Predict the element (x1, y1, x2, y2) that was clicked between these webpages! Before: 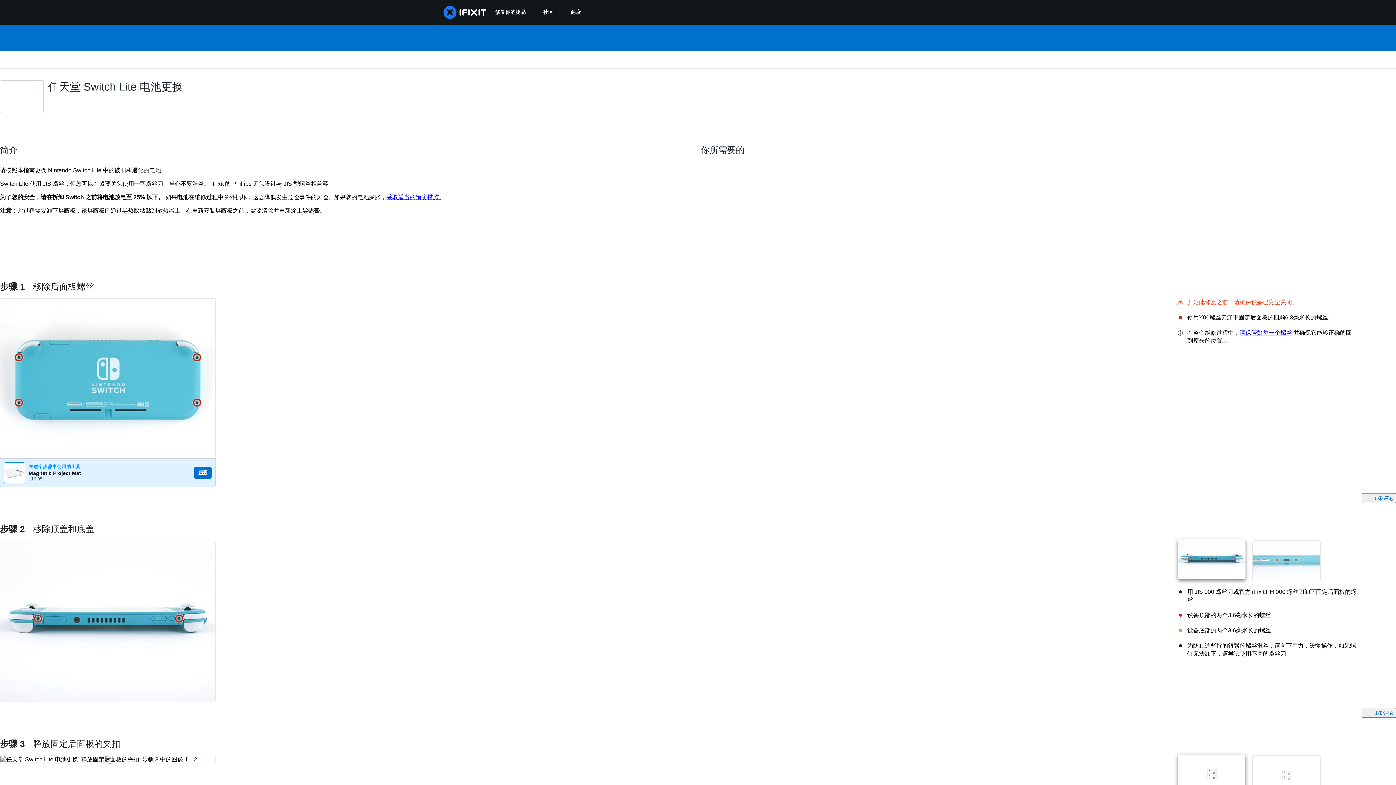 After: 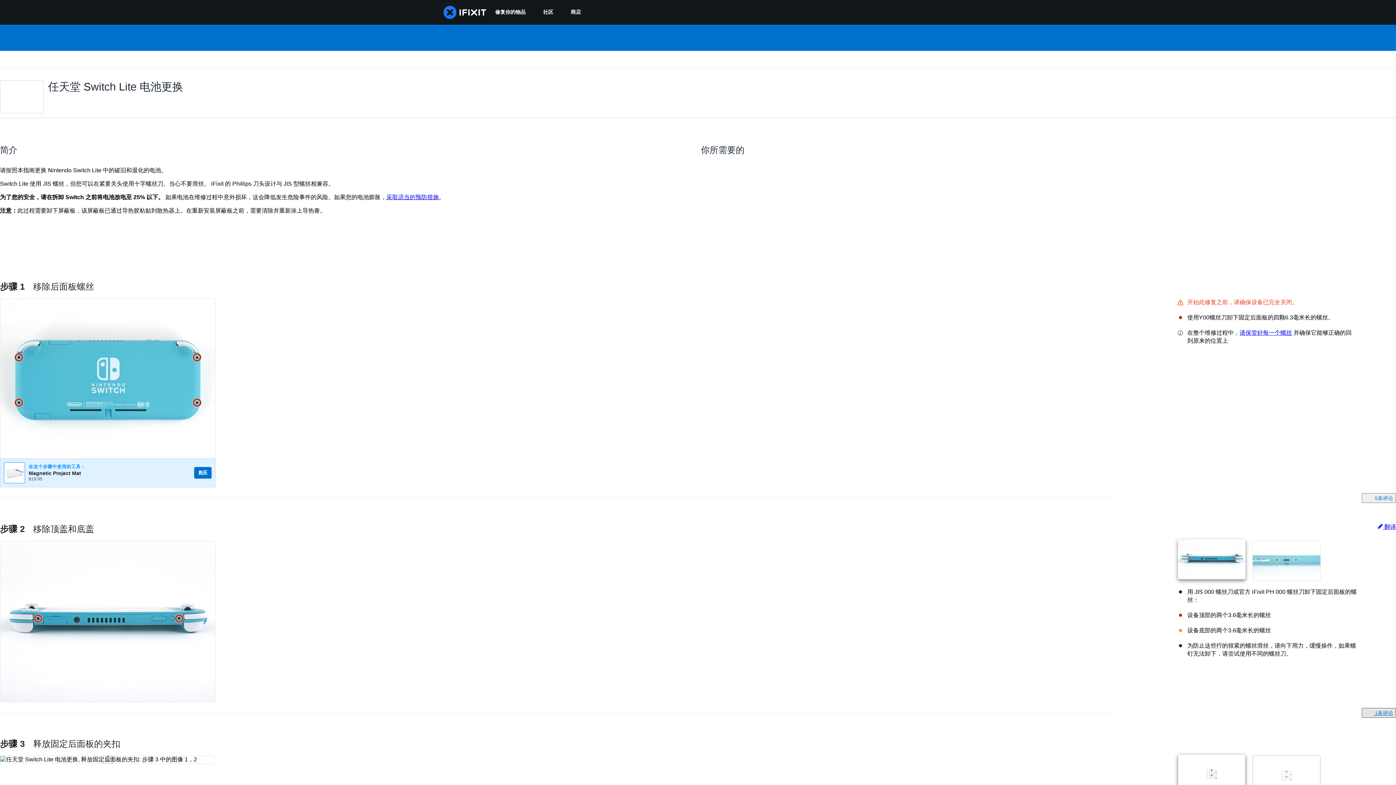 Action: label:  1条评论 bbox: (1362, 708, 1396, 718)